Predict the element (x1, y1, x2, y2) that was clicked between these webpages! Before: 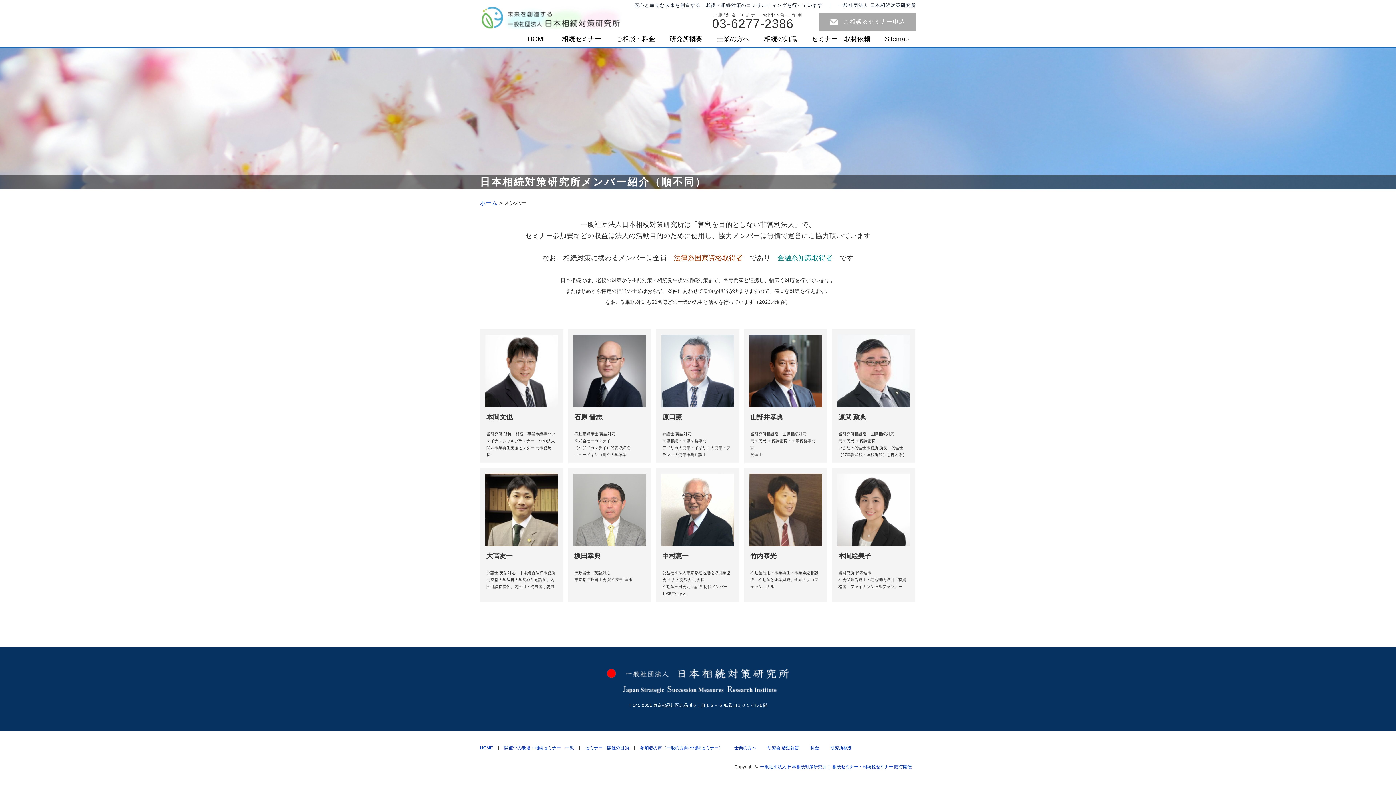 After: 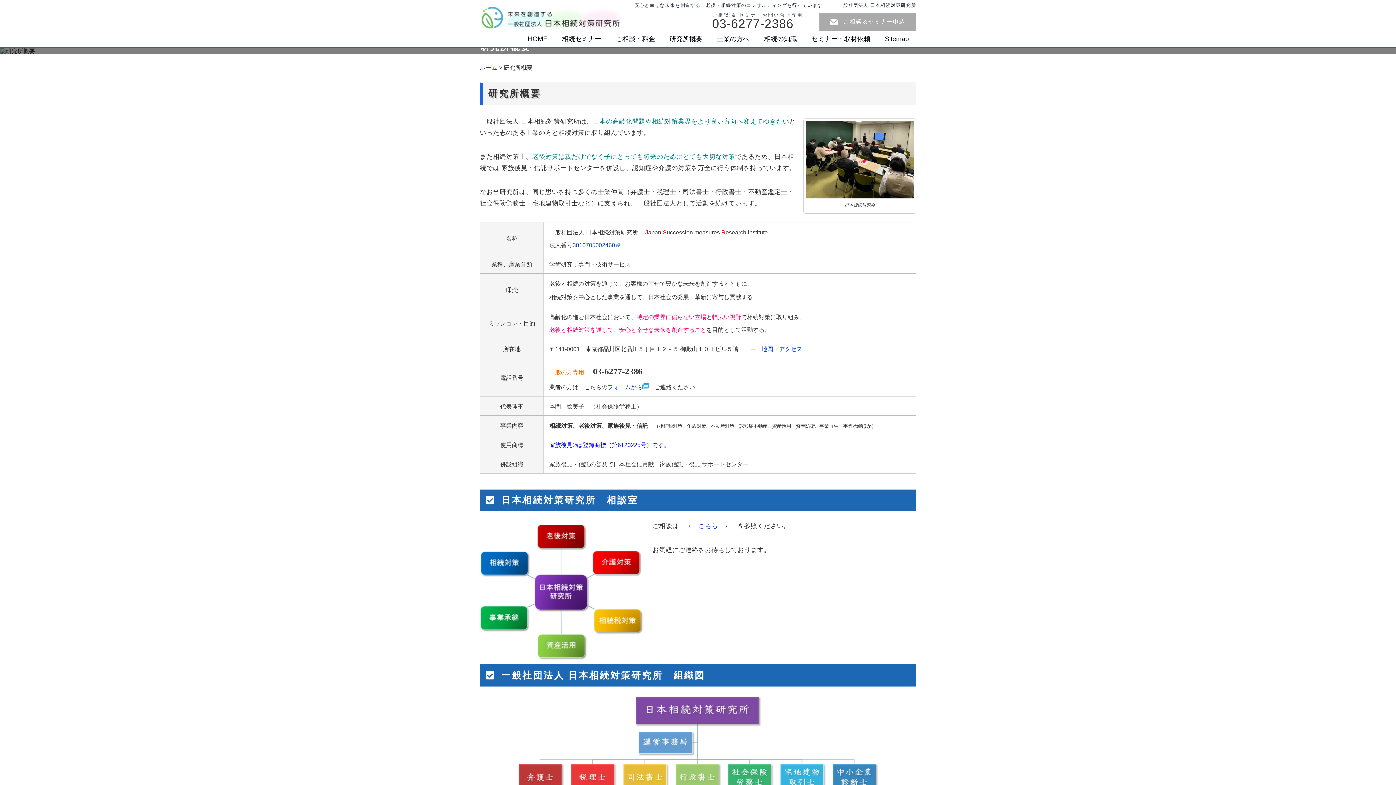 Action: label: 研究所概要 bbox: (830, 746, 852, 750)